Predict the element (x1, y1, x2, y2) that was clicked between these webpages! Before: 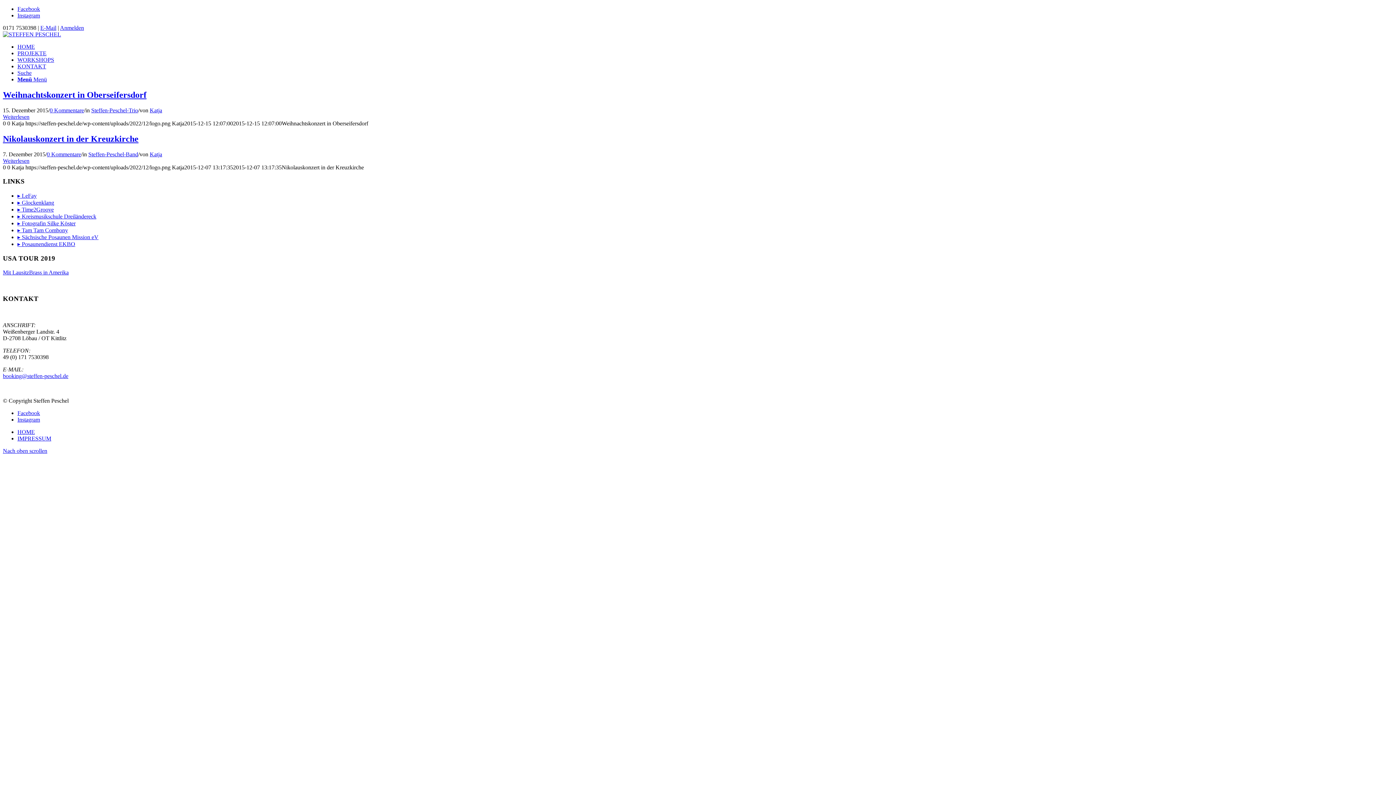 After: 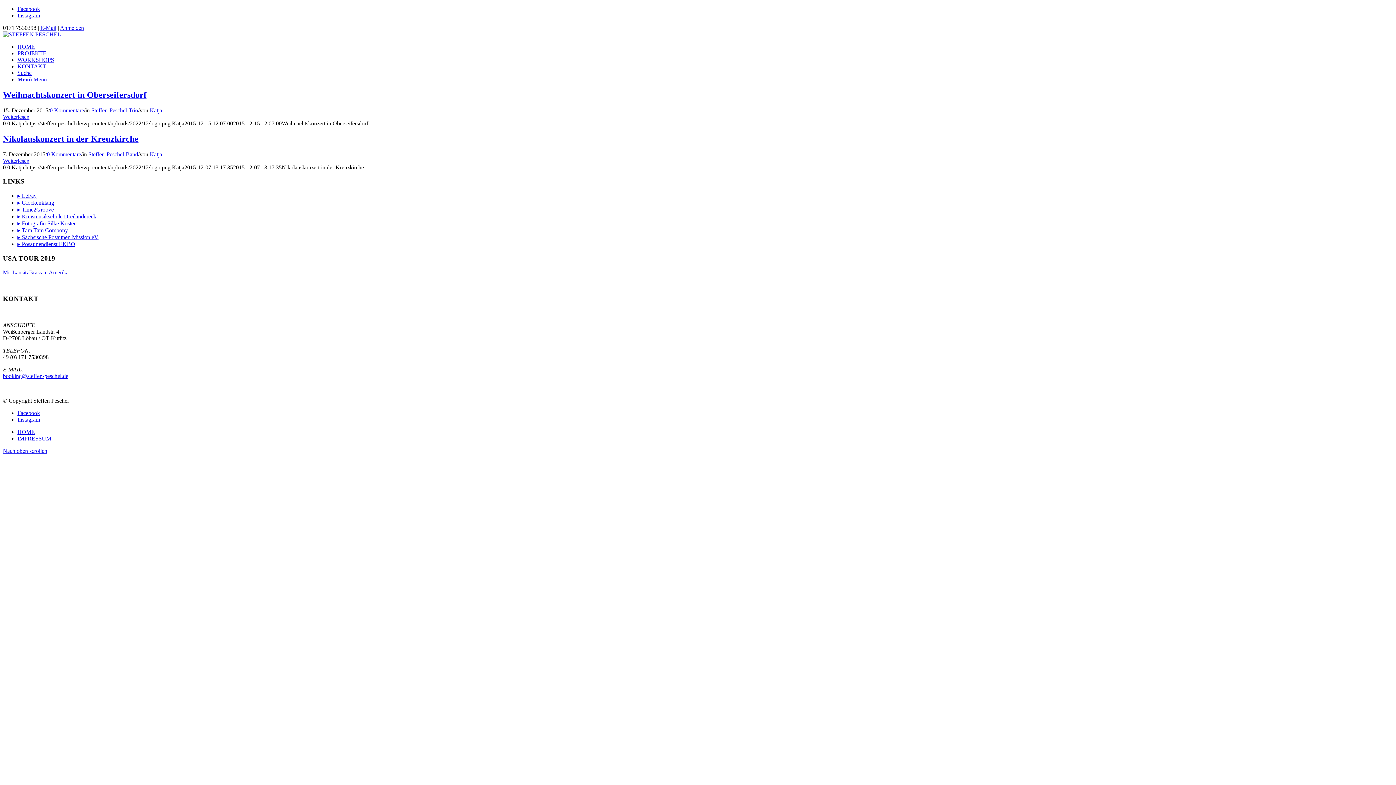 Action: label: ▸ Kreismusikschule Dreiländereck bbox: (17, 213, 96, 219)